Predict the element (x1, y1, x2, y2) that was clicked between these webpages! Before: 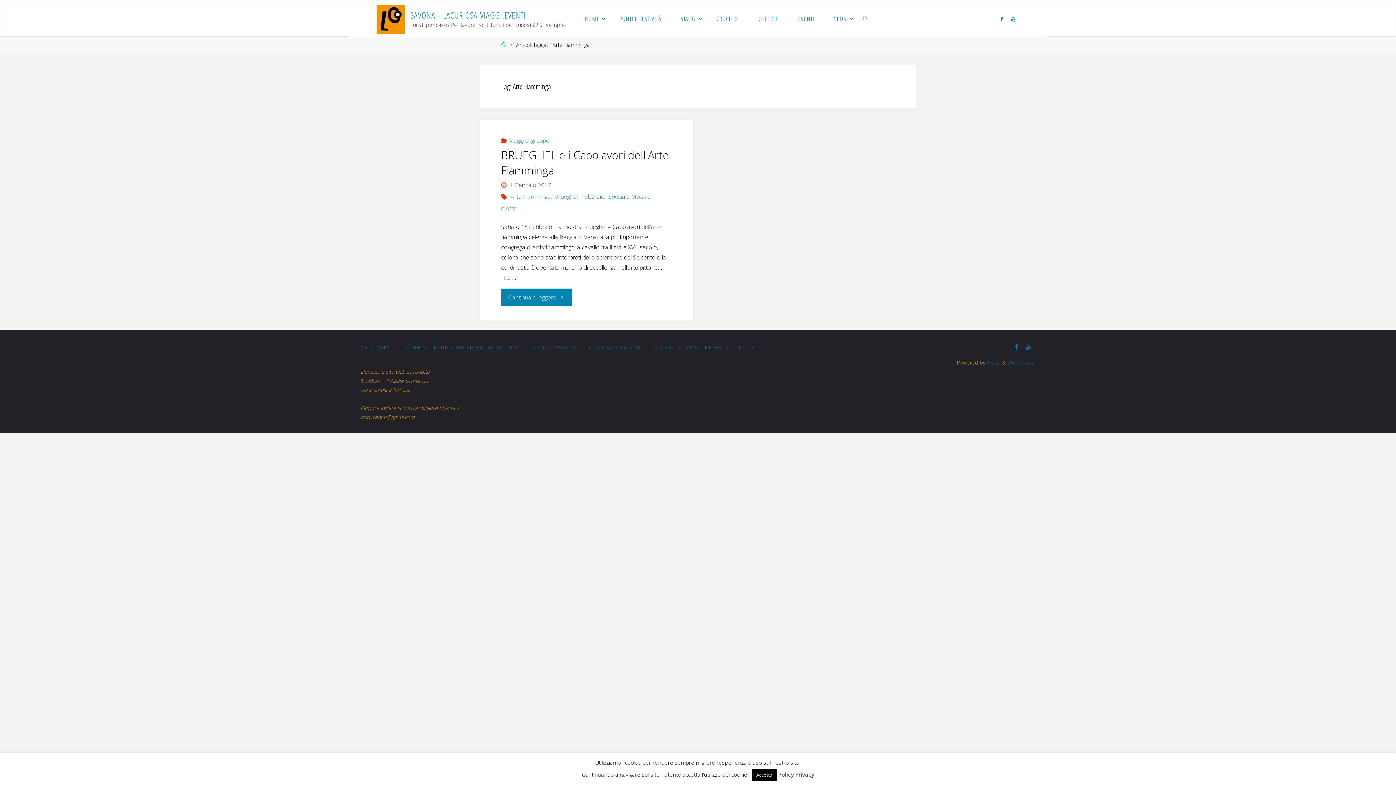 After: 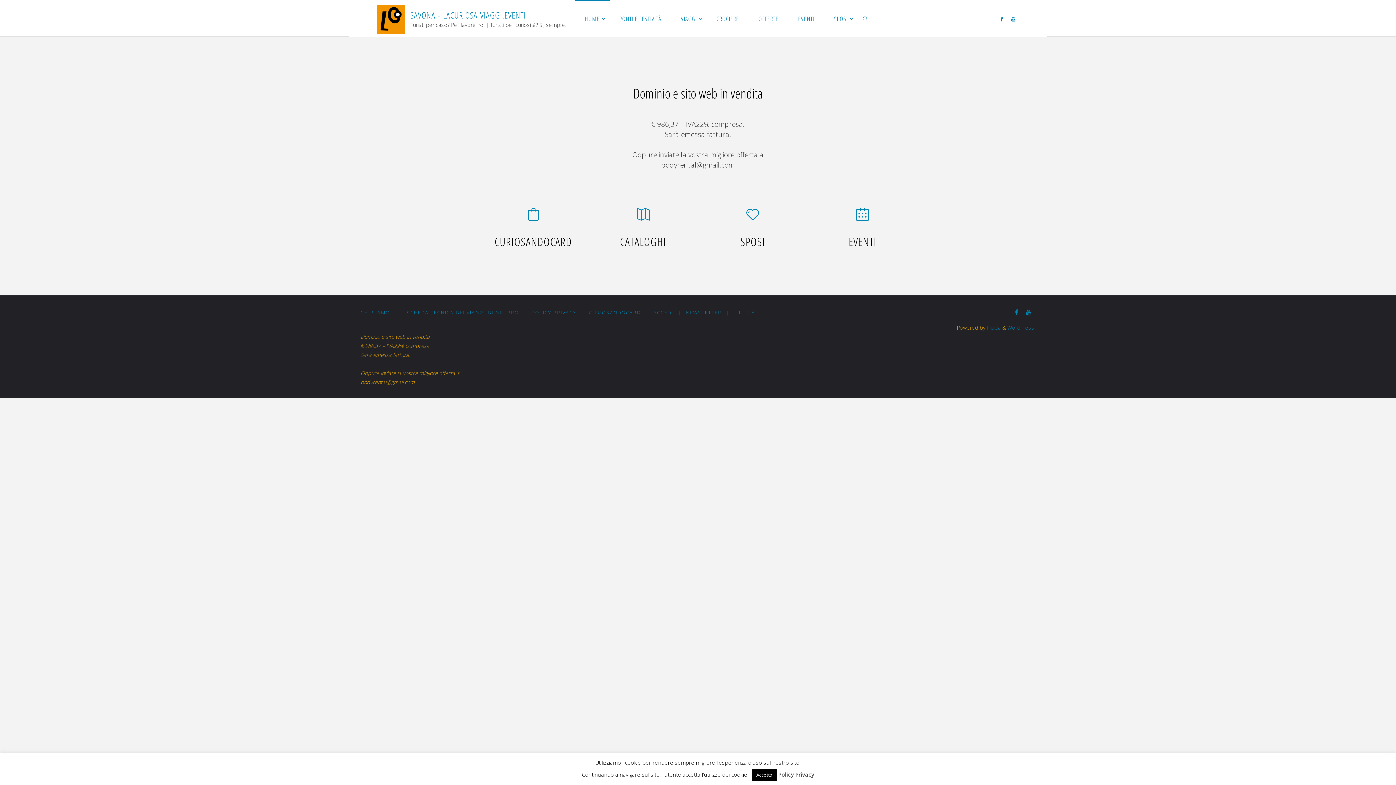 Action: bbox: (410, 8, 526, 21) label: SAVONA - LACURIOSA VIAGGI.EVENTI